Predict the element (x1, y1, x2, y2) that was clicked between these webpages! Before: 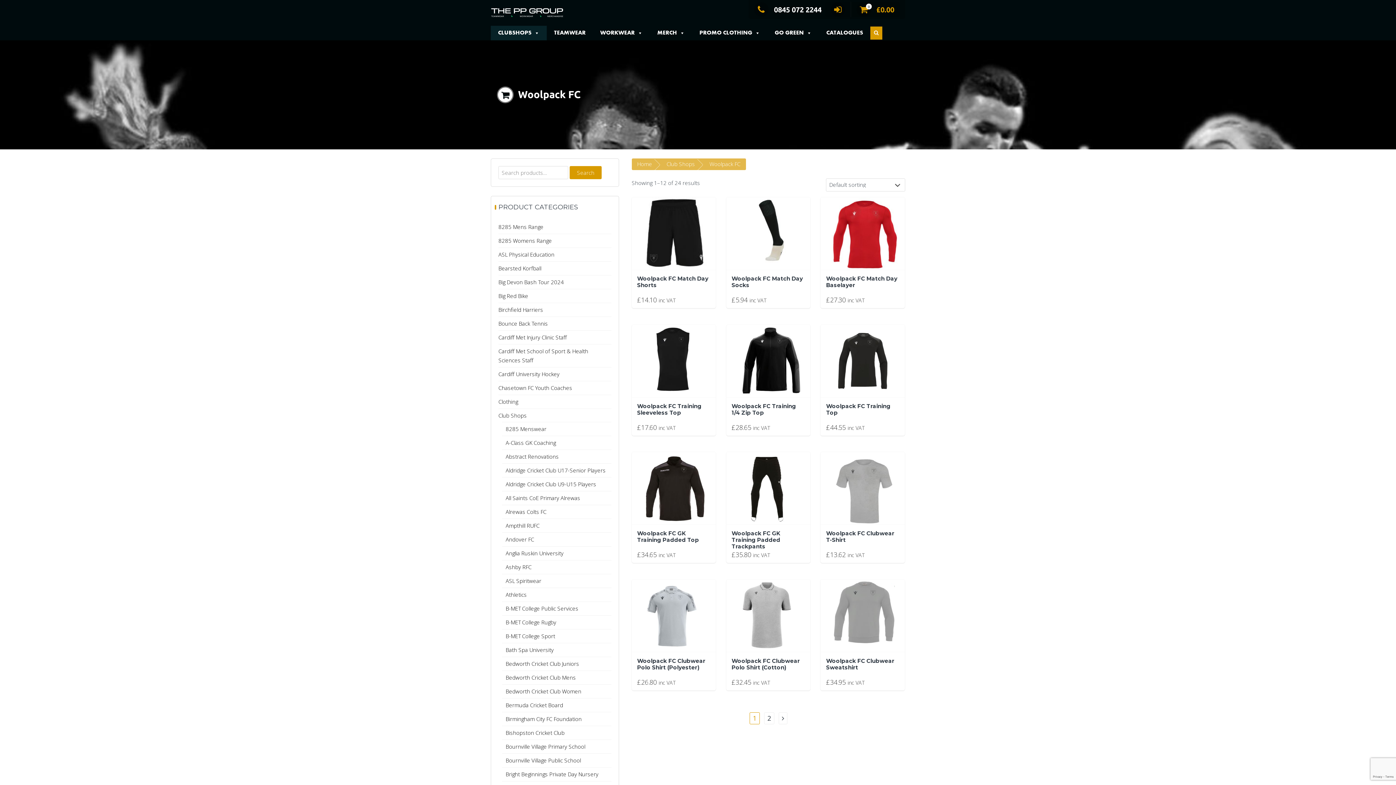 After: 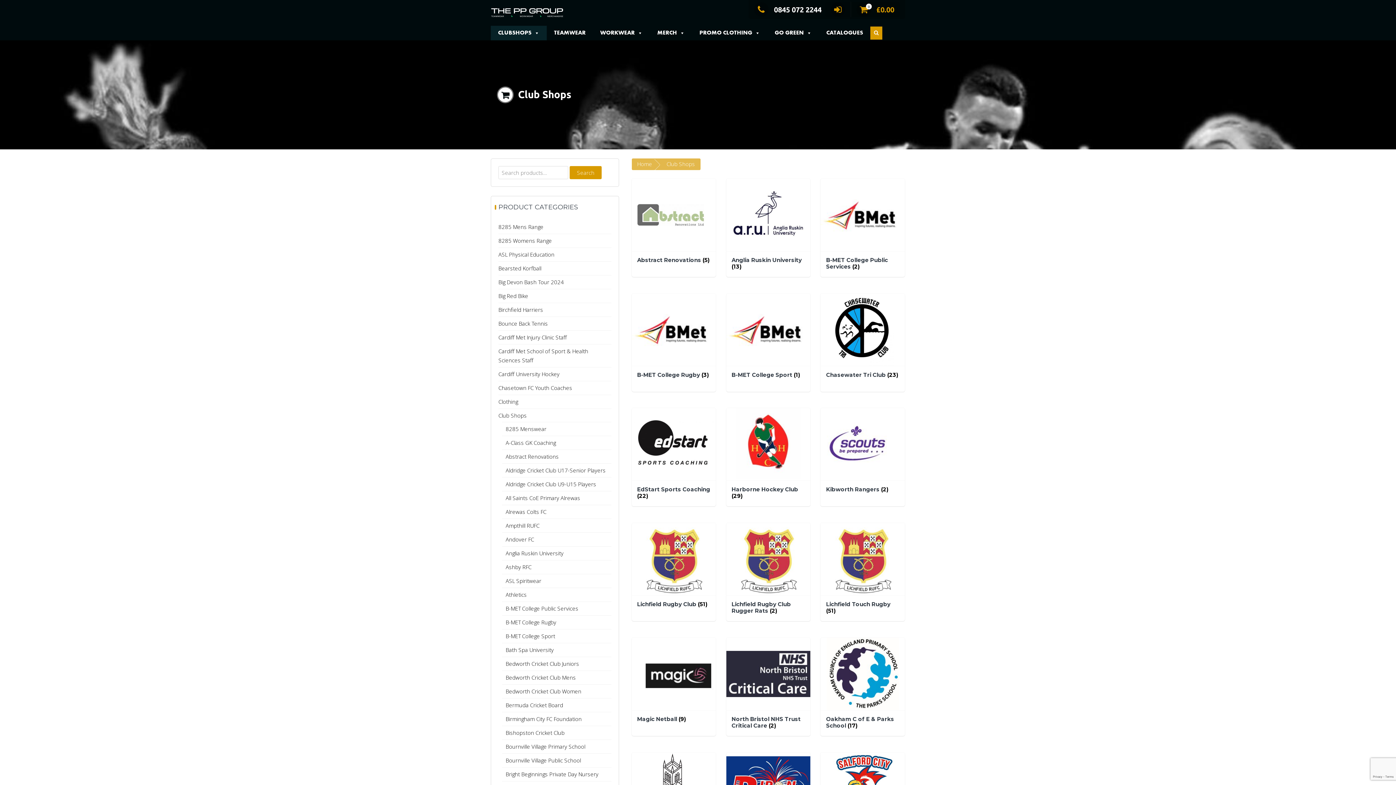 Action: label: Club Shops bbox: (666, 160, 695, 167)